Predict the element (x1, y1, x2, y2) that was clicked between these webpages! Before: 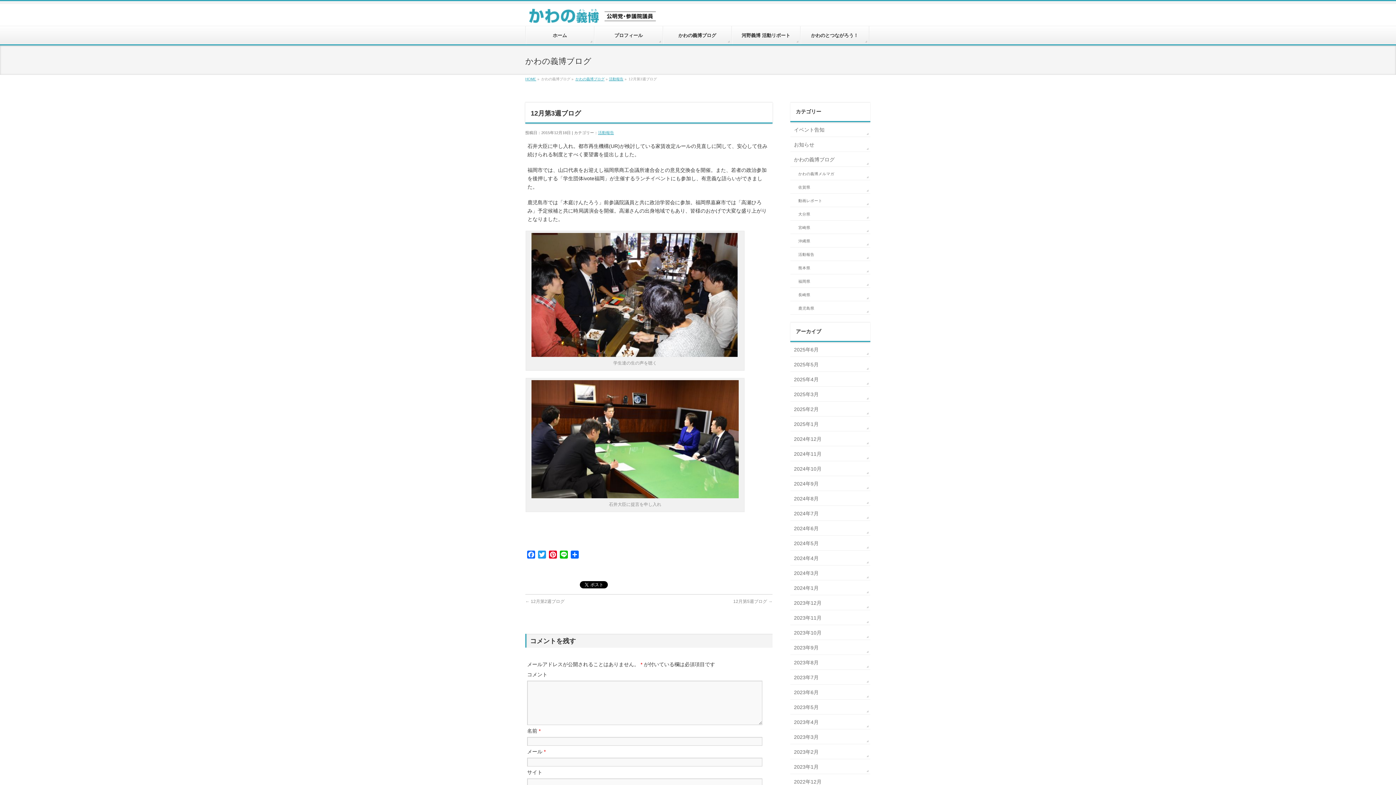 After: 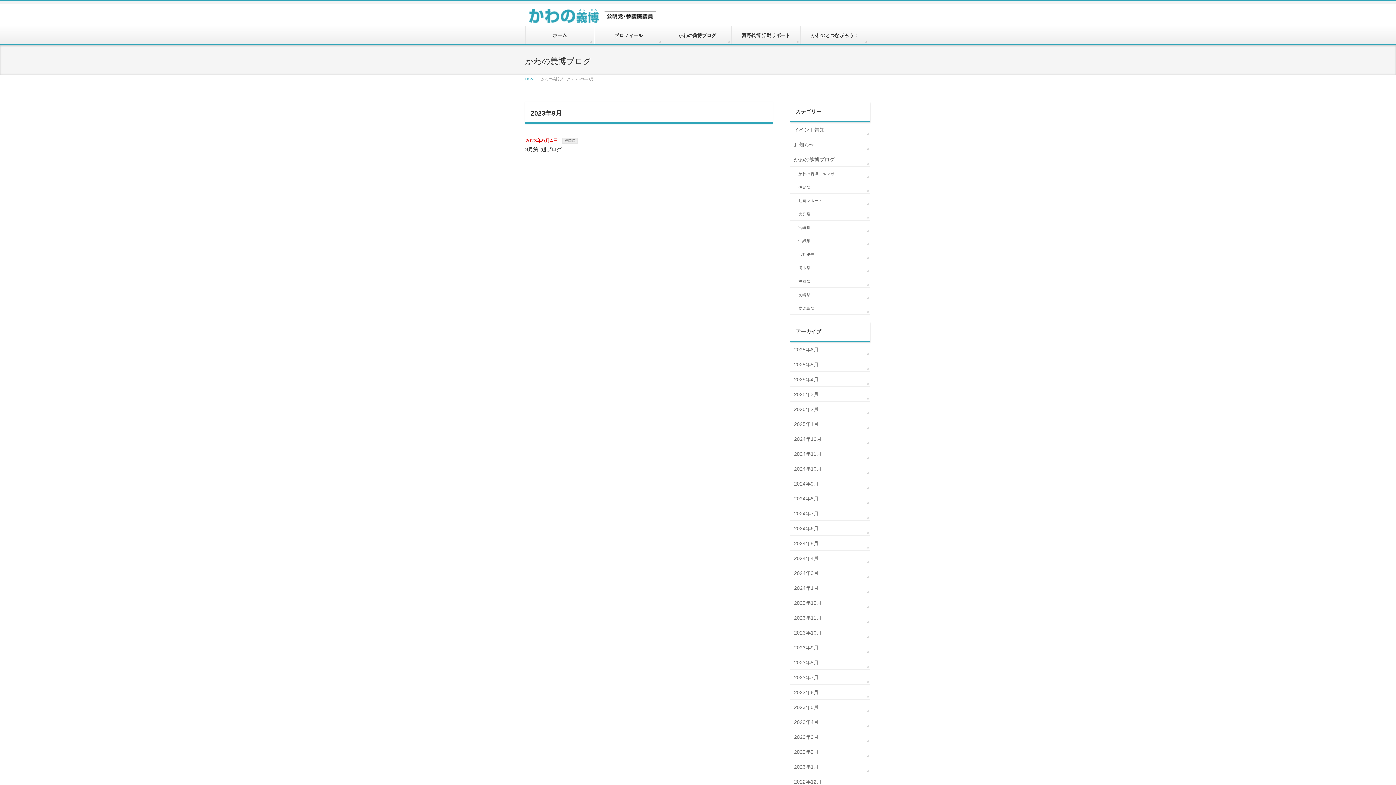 Action: label: 2023年9月 bbox: (790, 640, 870, 654)